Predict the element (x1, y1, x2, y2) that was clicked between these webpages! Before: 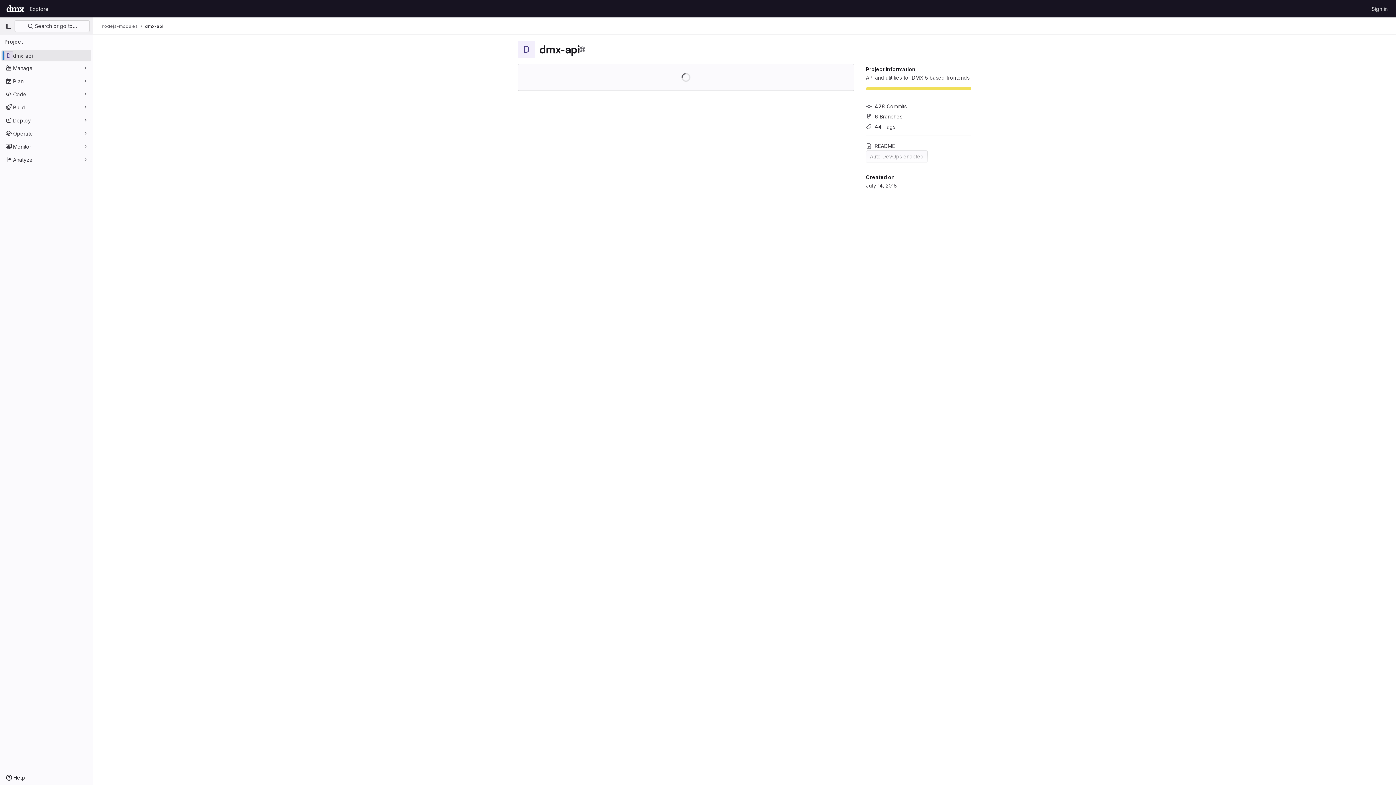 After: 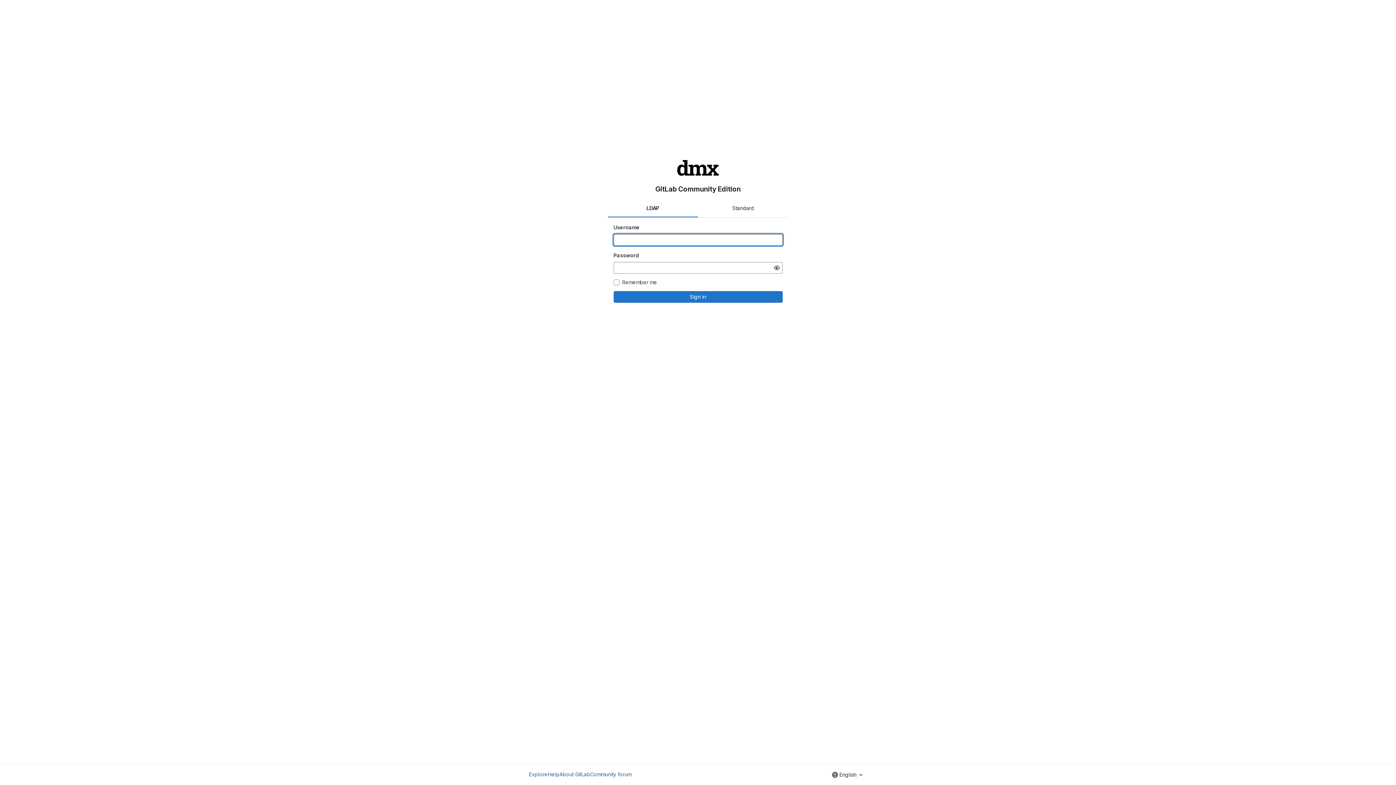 Action: label: Sign in bbox: (1369, 2, 1390, 14)